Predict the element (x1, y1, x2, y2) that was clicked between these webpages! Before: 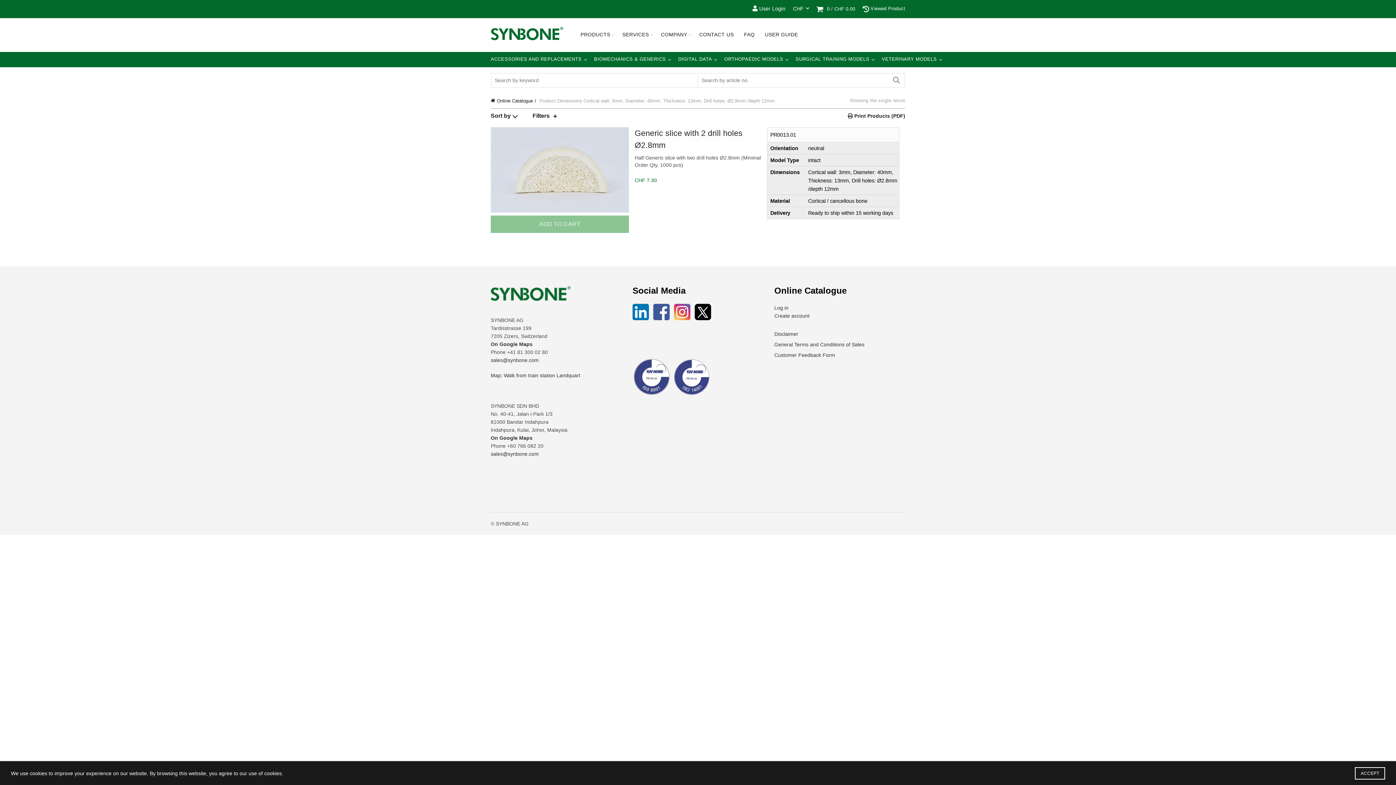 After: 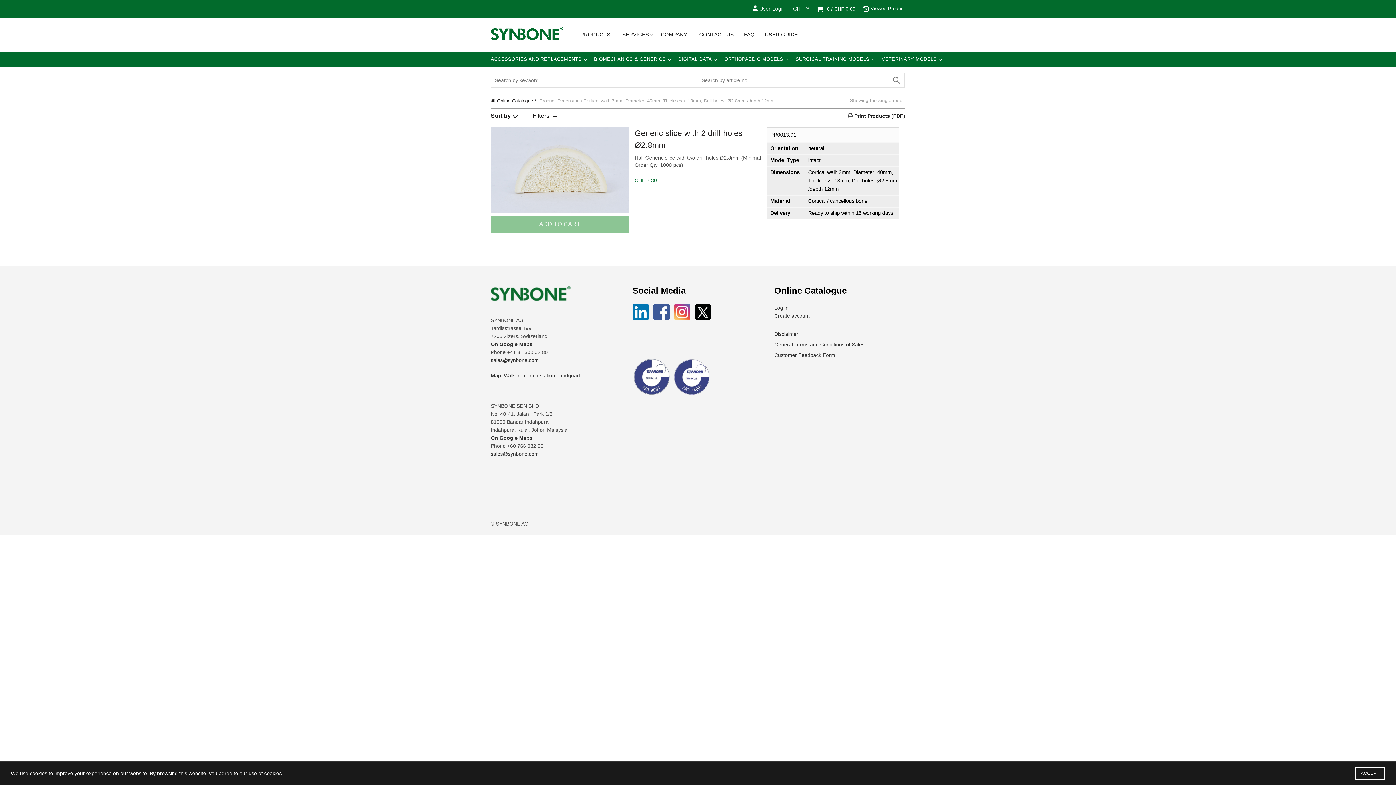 Action: bbox: (632, 374, 670, 379)